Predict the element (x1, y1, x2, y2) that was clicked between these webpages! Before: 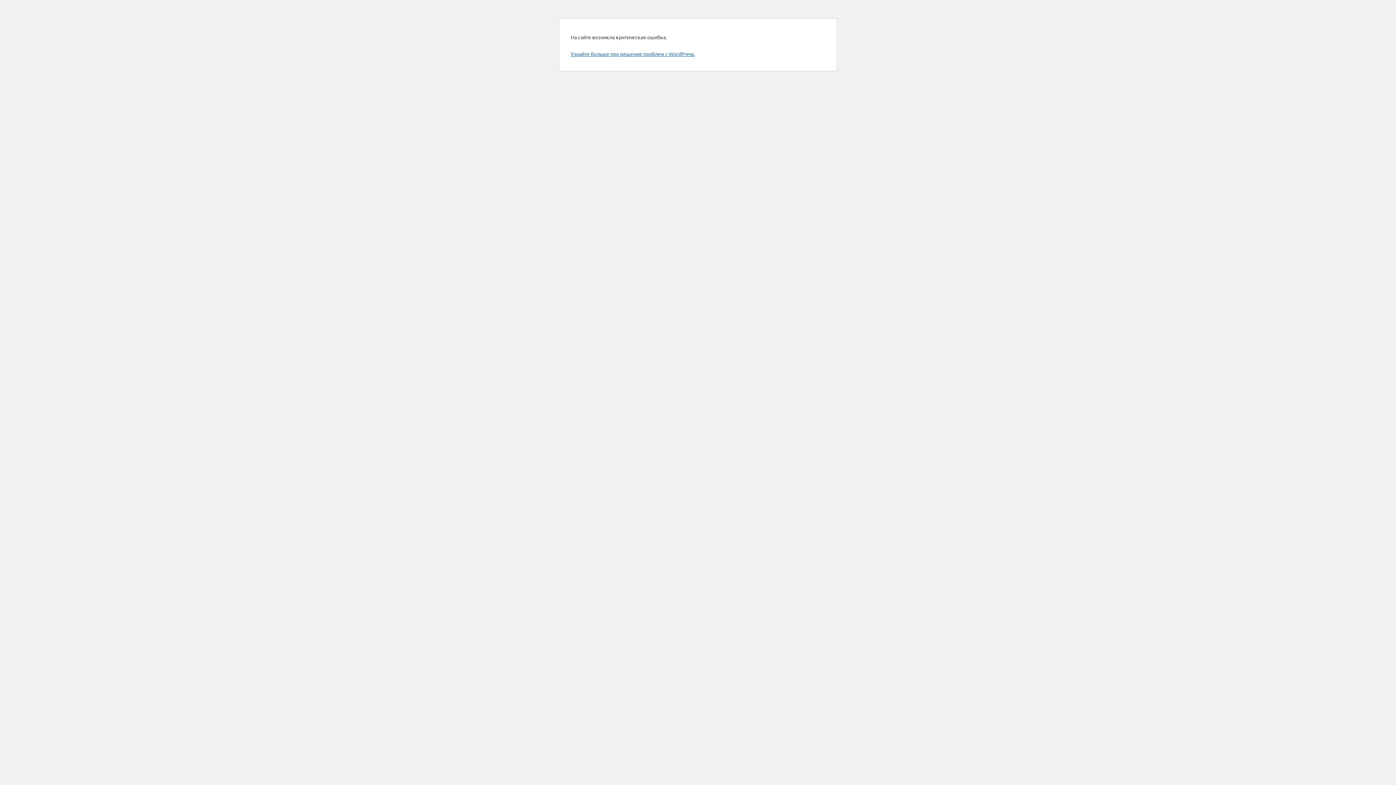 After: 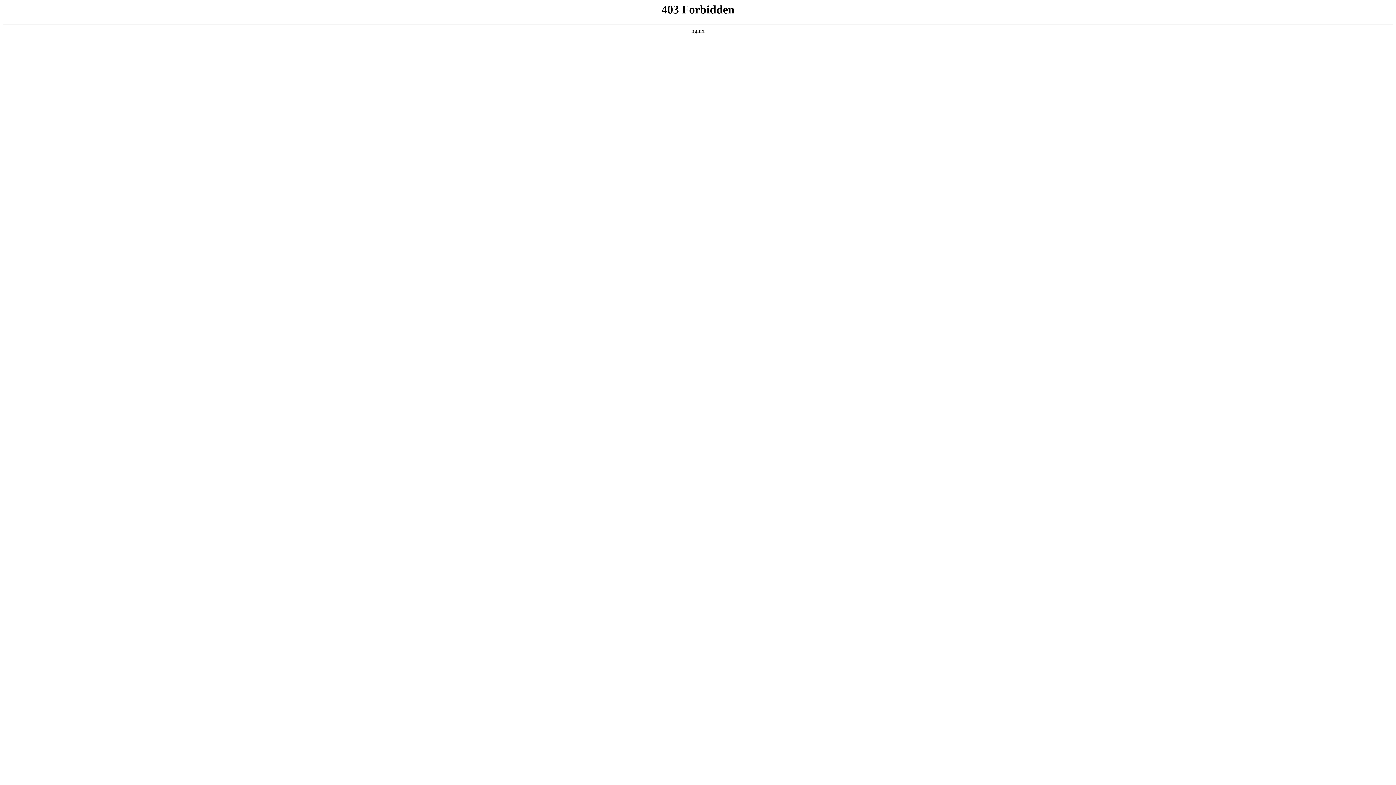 Action: label: Узнайте больше про решение проблем с WordPress. bbox: (570, 50, 694, 57)